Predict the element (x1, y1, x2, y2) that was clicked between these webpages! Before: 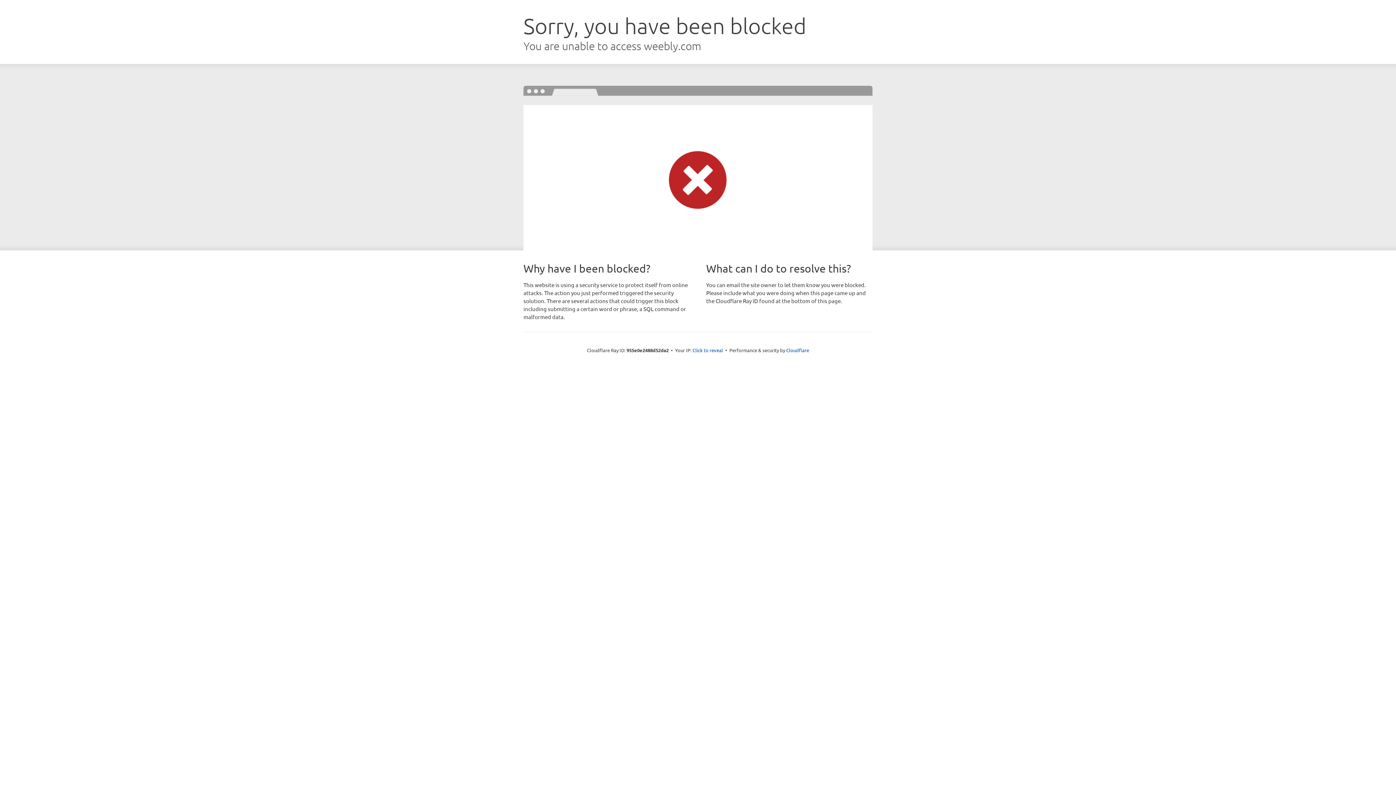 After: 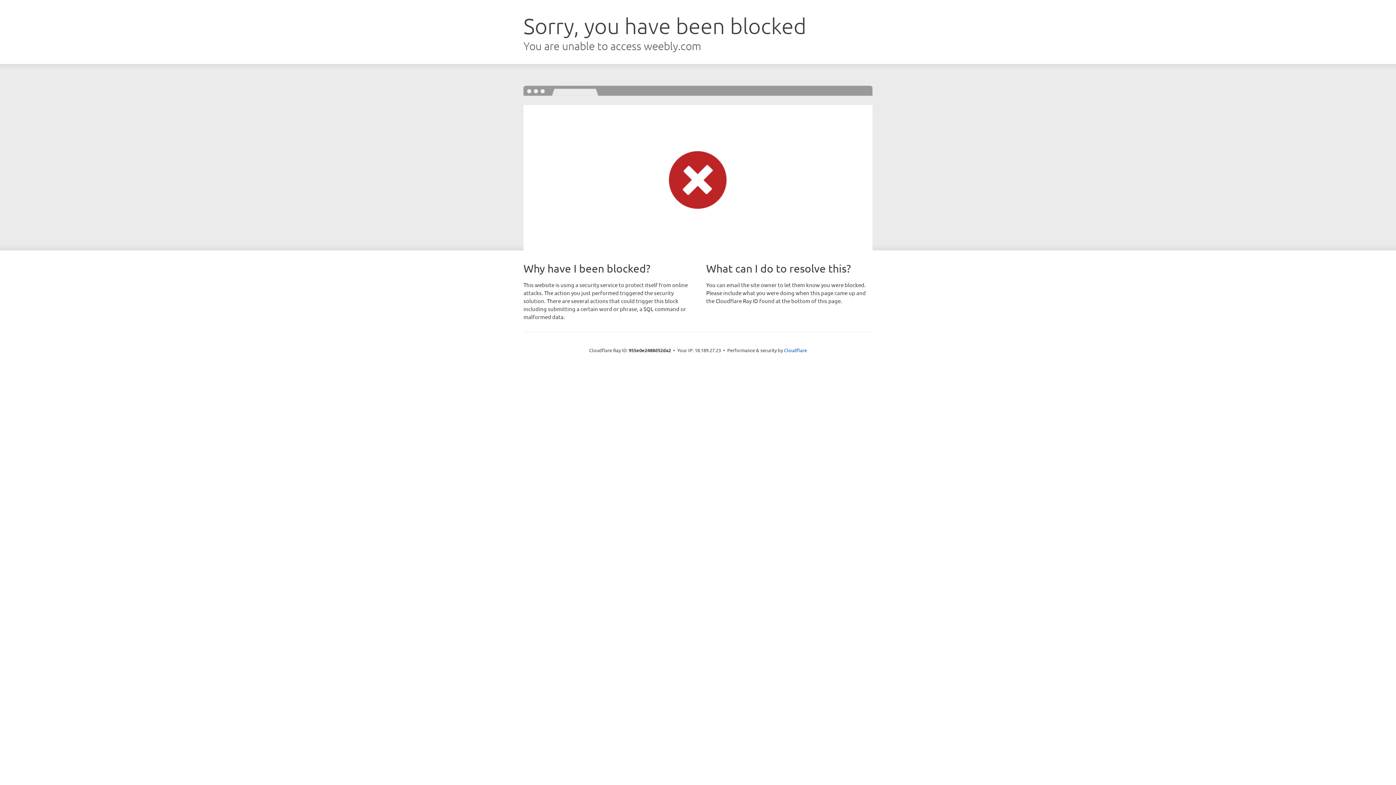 Action: bbox: (692, 346, 723, 353) label: Click to reveal